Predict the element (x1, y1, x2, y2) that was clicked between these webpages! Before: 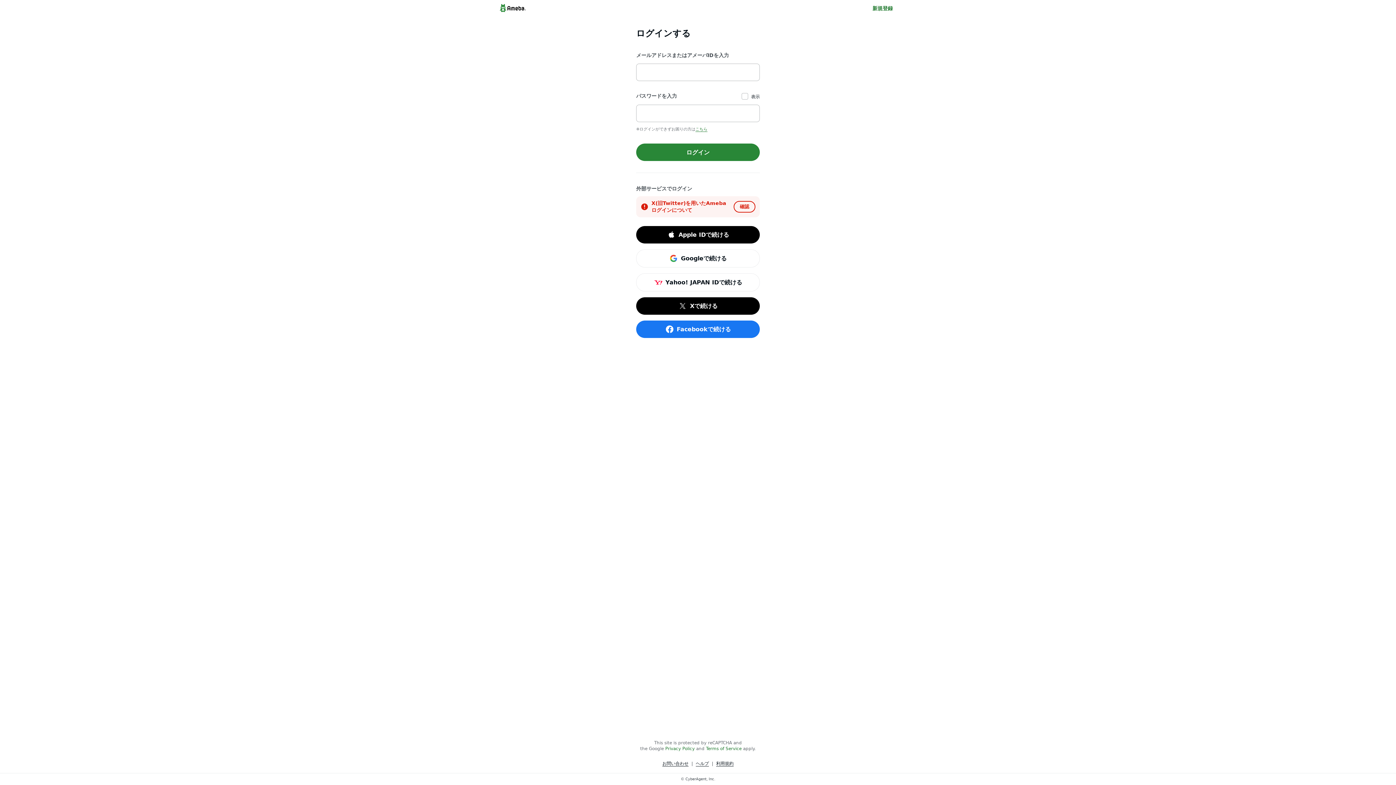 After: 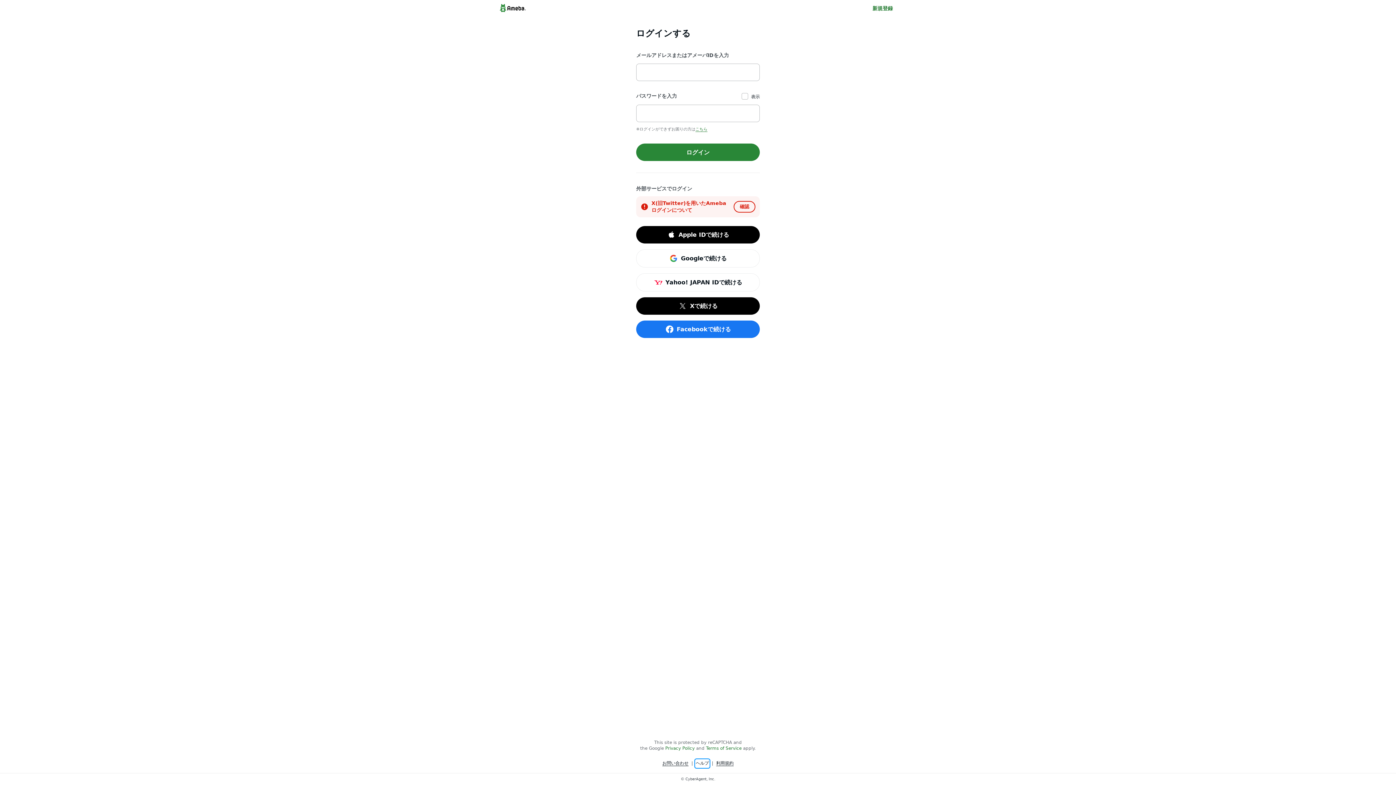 Action: label: ヘルプ bbox: (696, 760, 709, 767)